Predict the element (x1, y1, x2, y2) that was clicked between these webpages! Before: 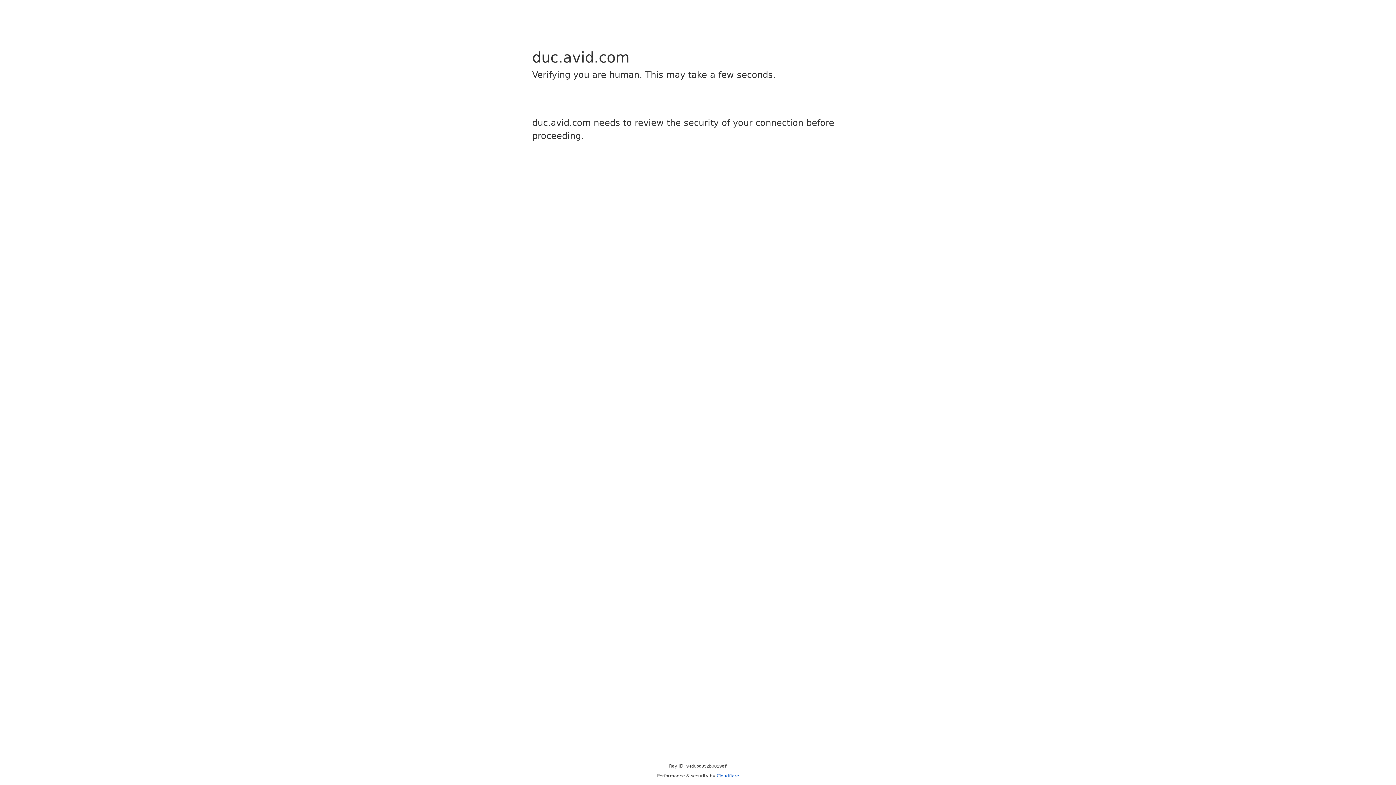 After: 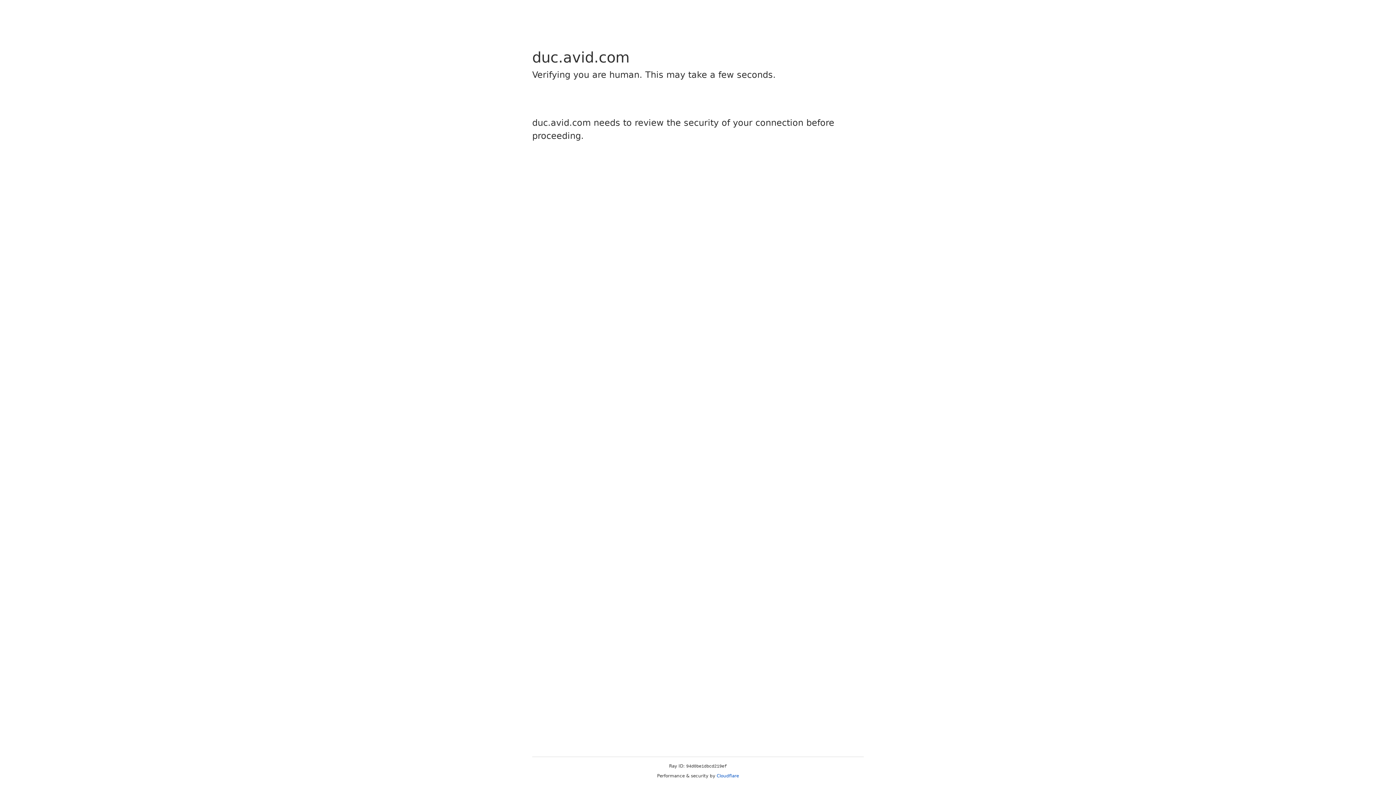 Action: bbox: (716, 773, 739, 778) label: Cloudflare